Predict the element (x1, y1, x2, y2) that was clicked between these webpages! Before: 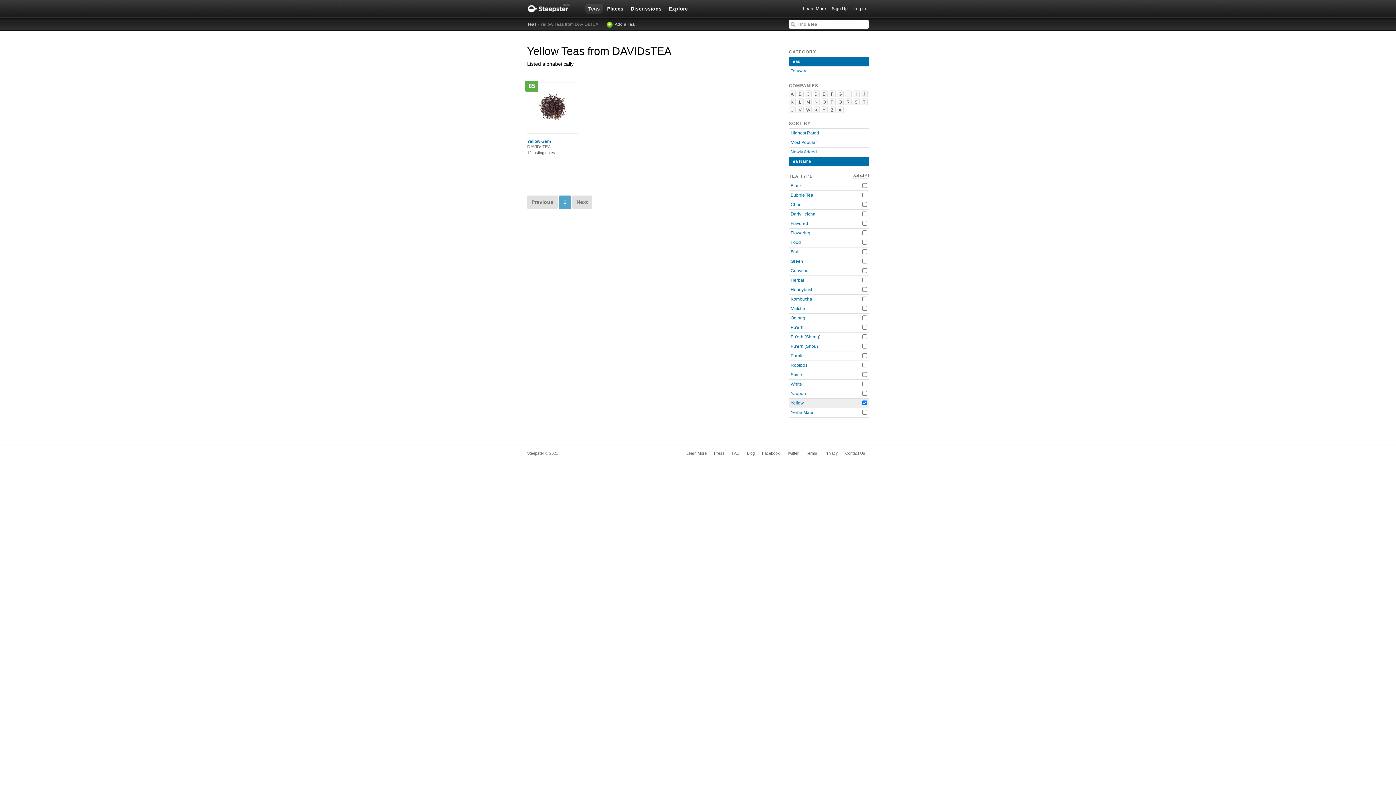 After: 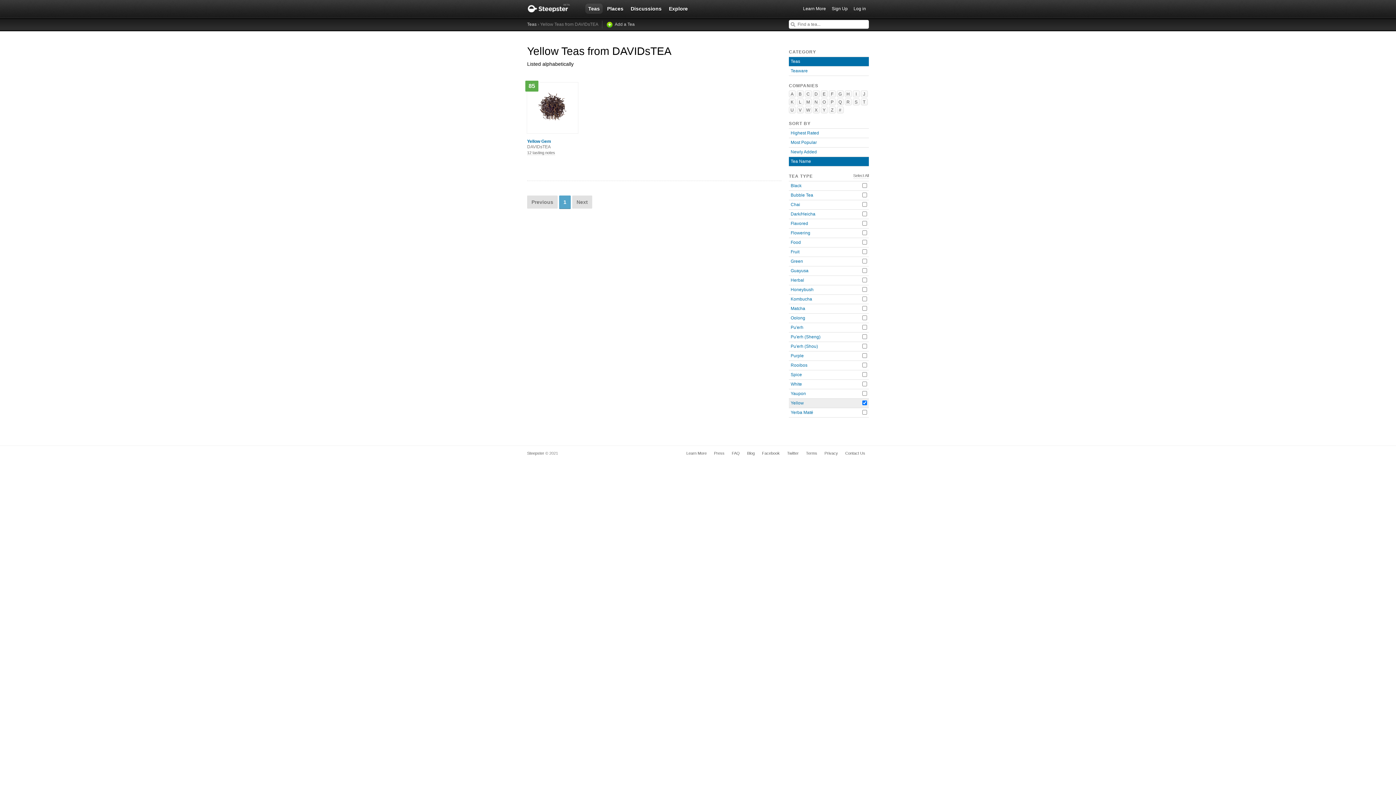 Action: bbox: (572, 195, 592, 208) label: Next